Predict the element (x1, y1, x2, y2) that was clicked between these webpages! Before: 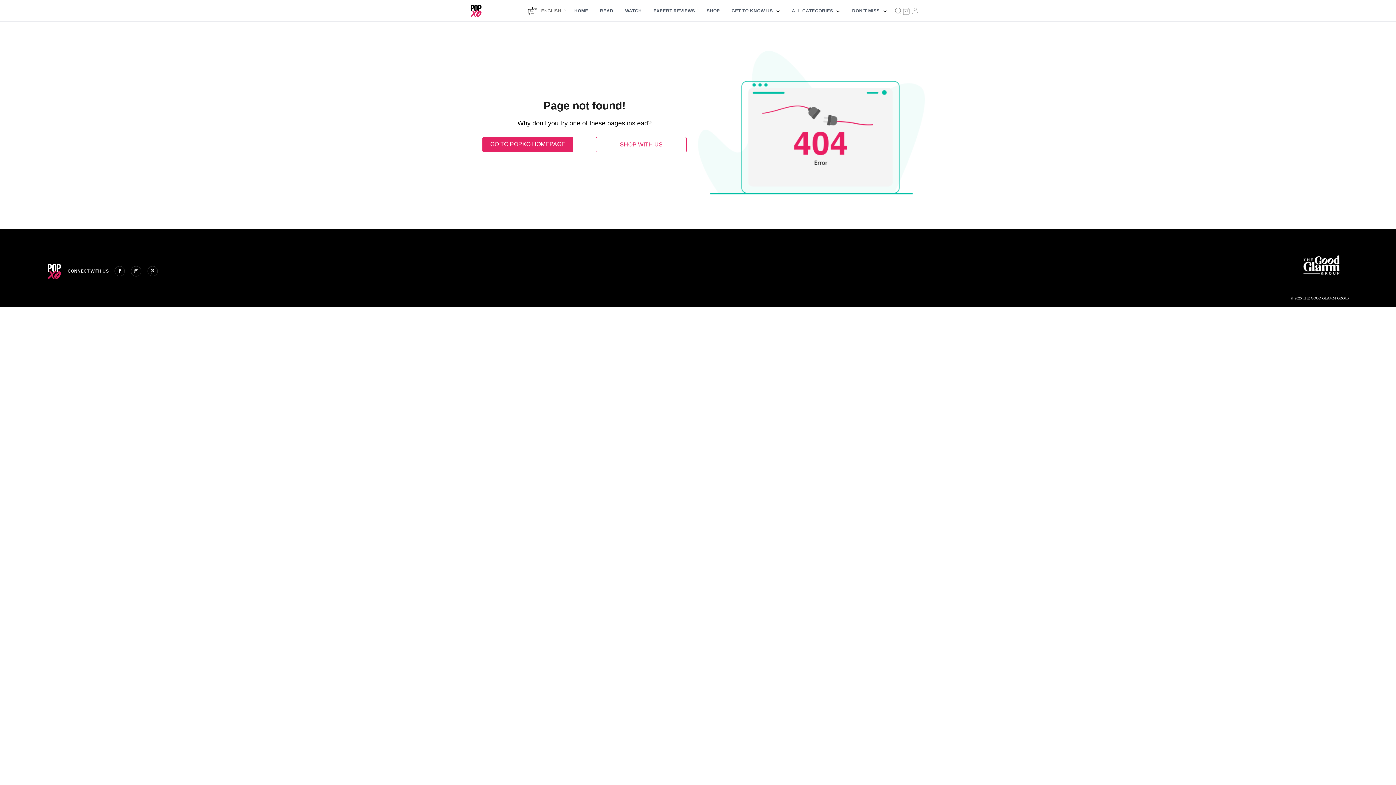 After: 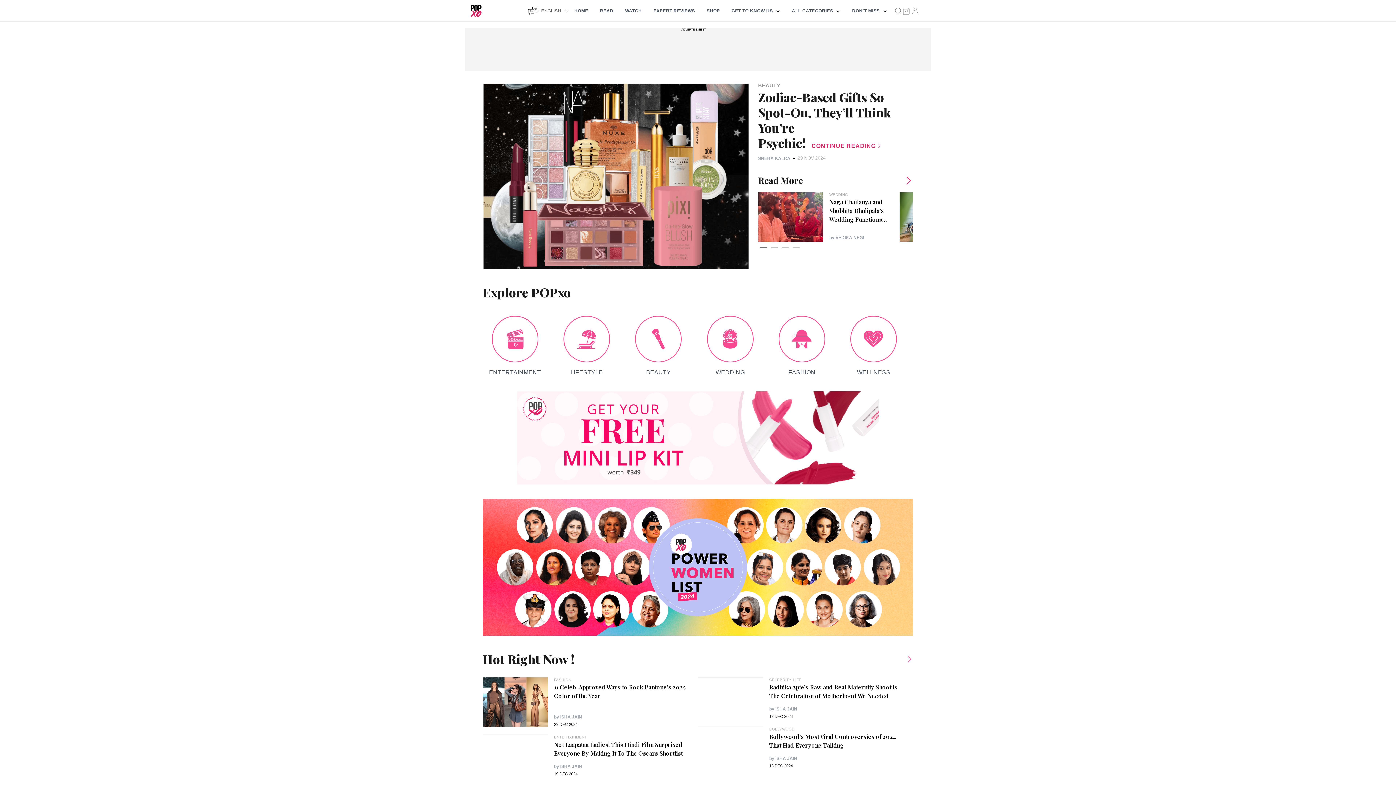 Action: bbox: (1290, 292, 1349, 304) label: home